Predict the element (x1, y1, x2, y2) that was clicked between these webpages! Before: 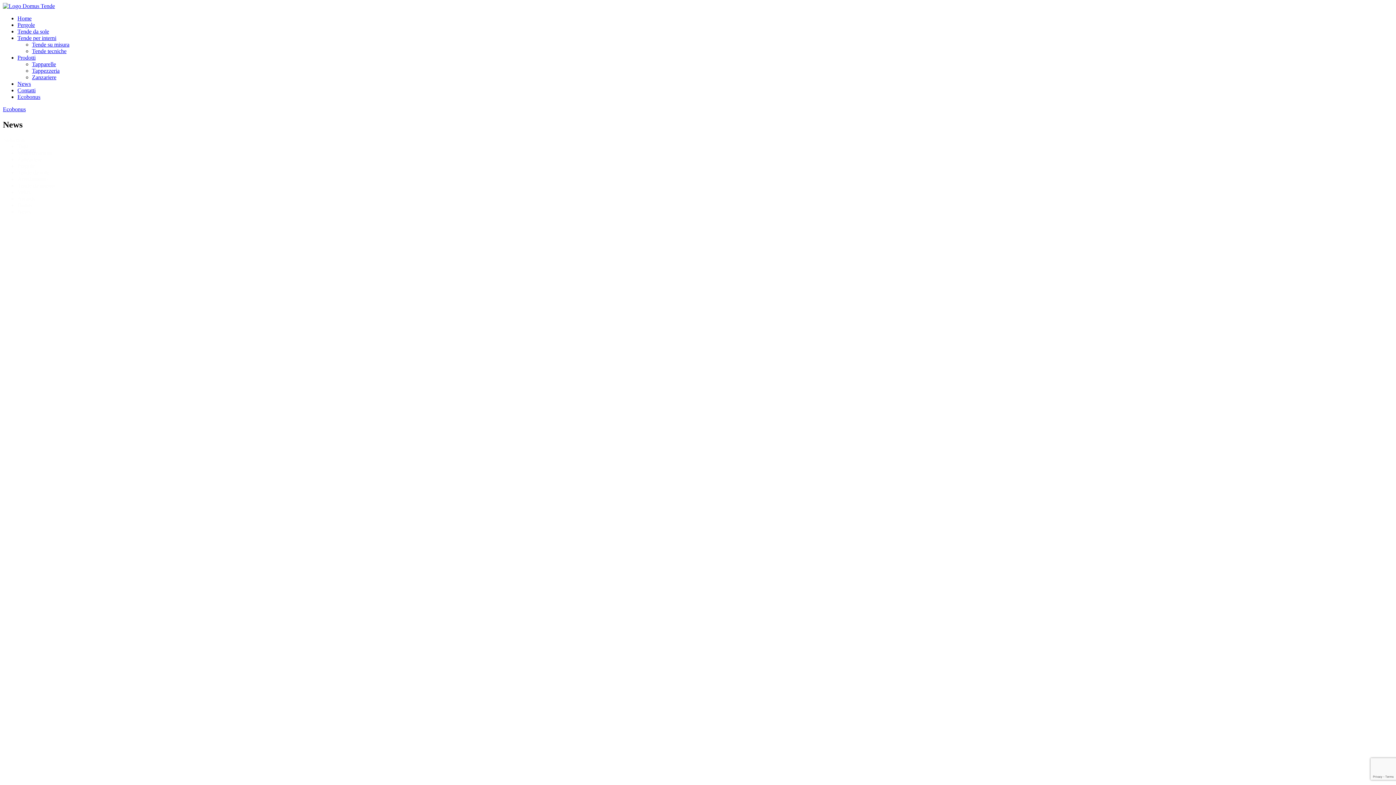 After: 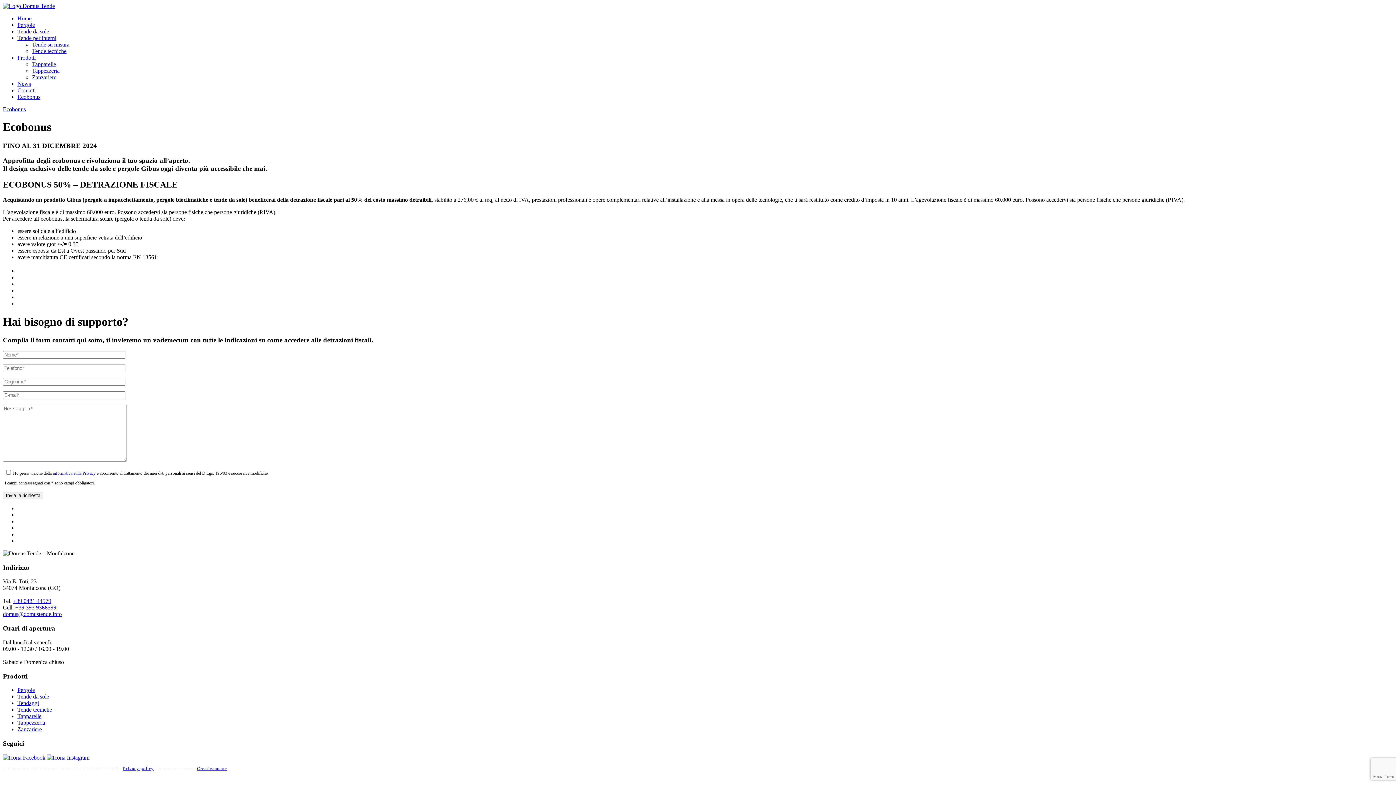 Action: bbox: (17, 93, 40, 100) label: Ecobonus